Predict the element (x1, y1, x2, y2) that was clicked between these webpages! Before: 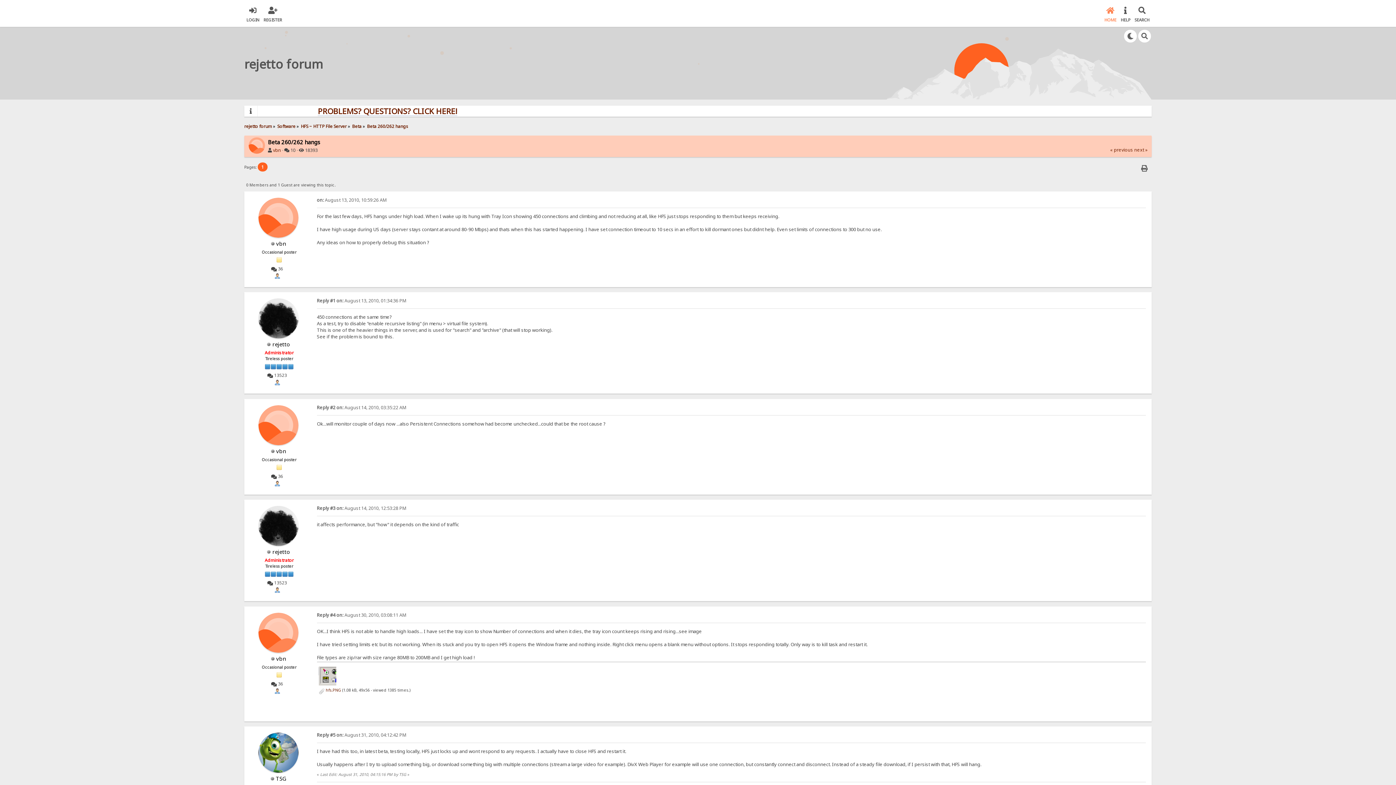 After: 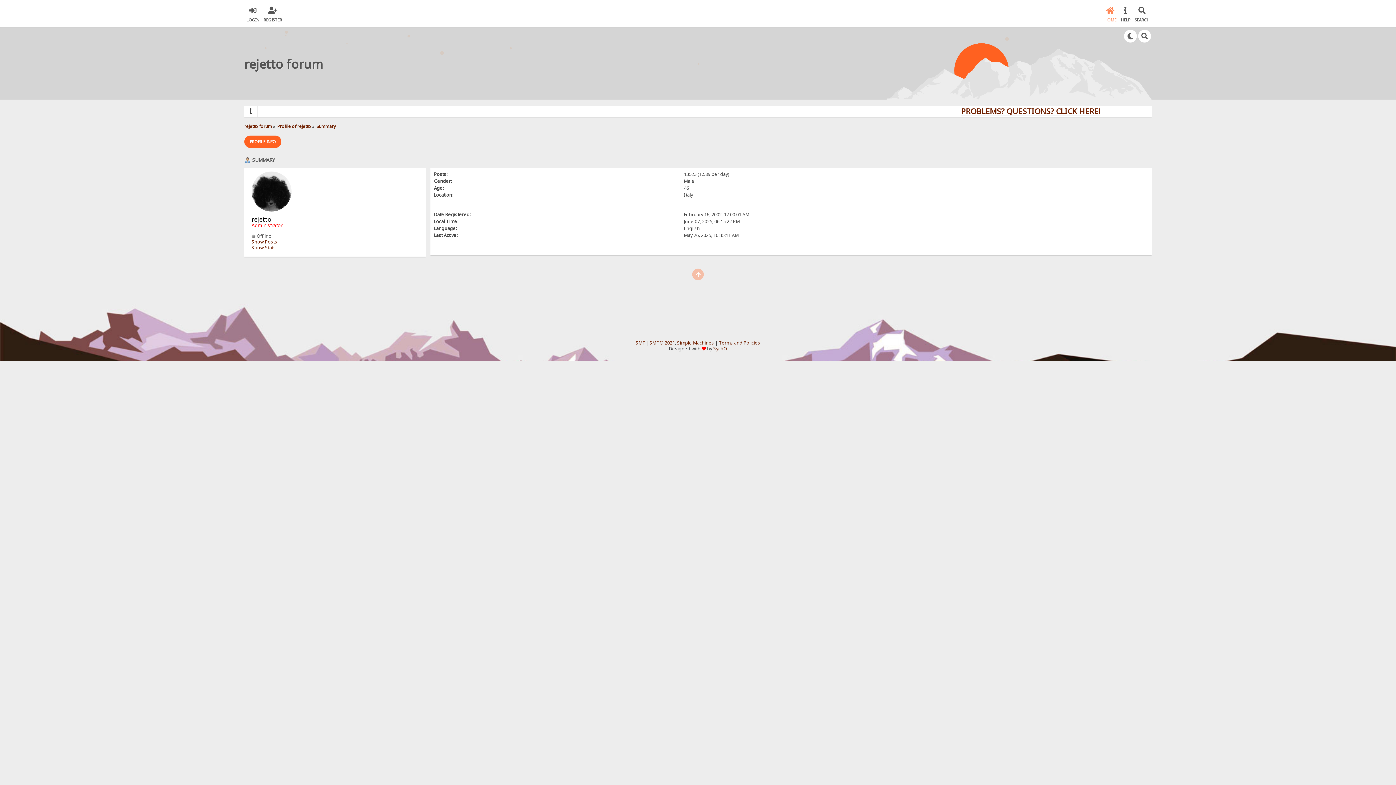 Action: bbox: (258, 298, 298, 338)